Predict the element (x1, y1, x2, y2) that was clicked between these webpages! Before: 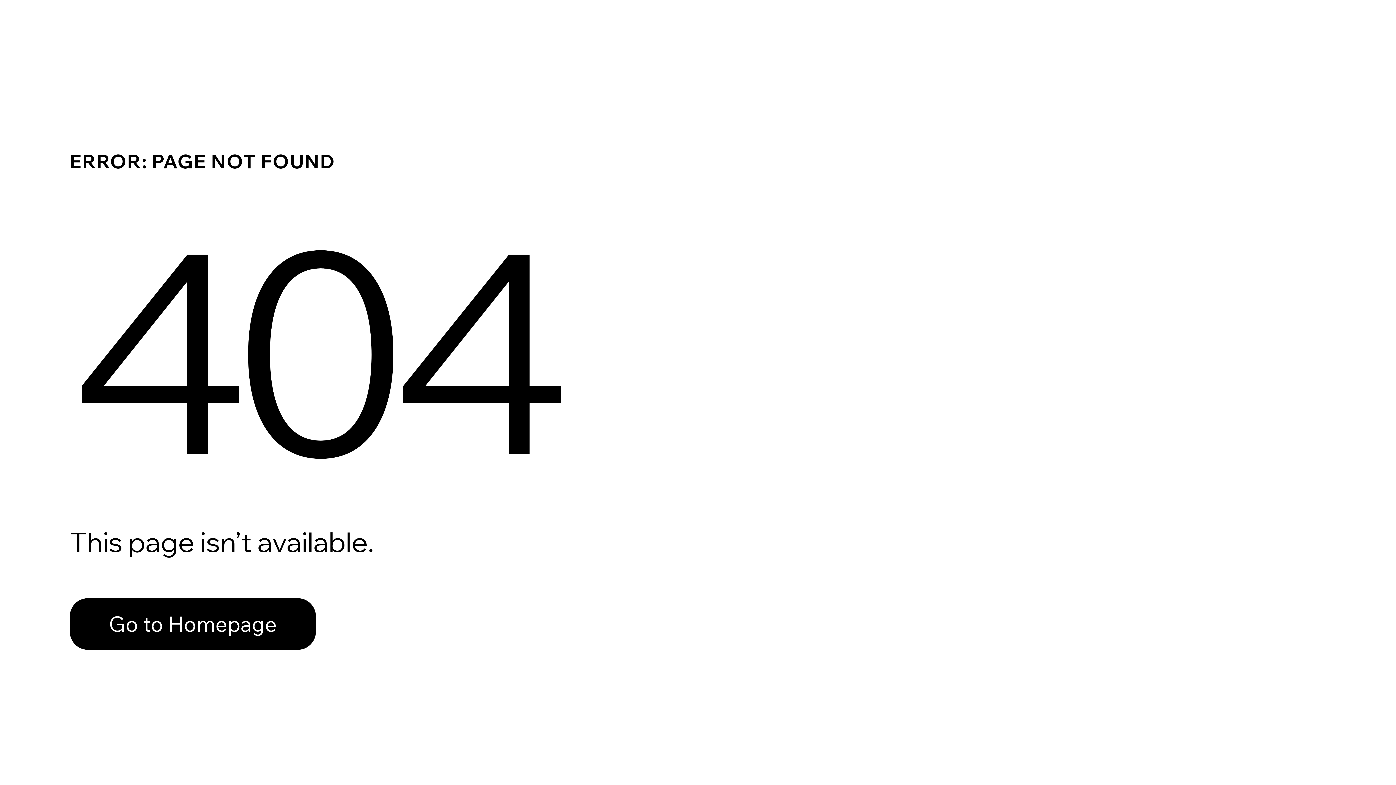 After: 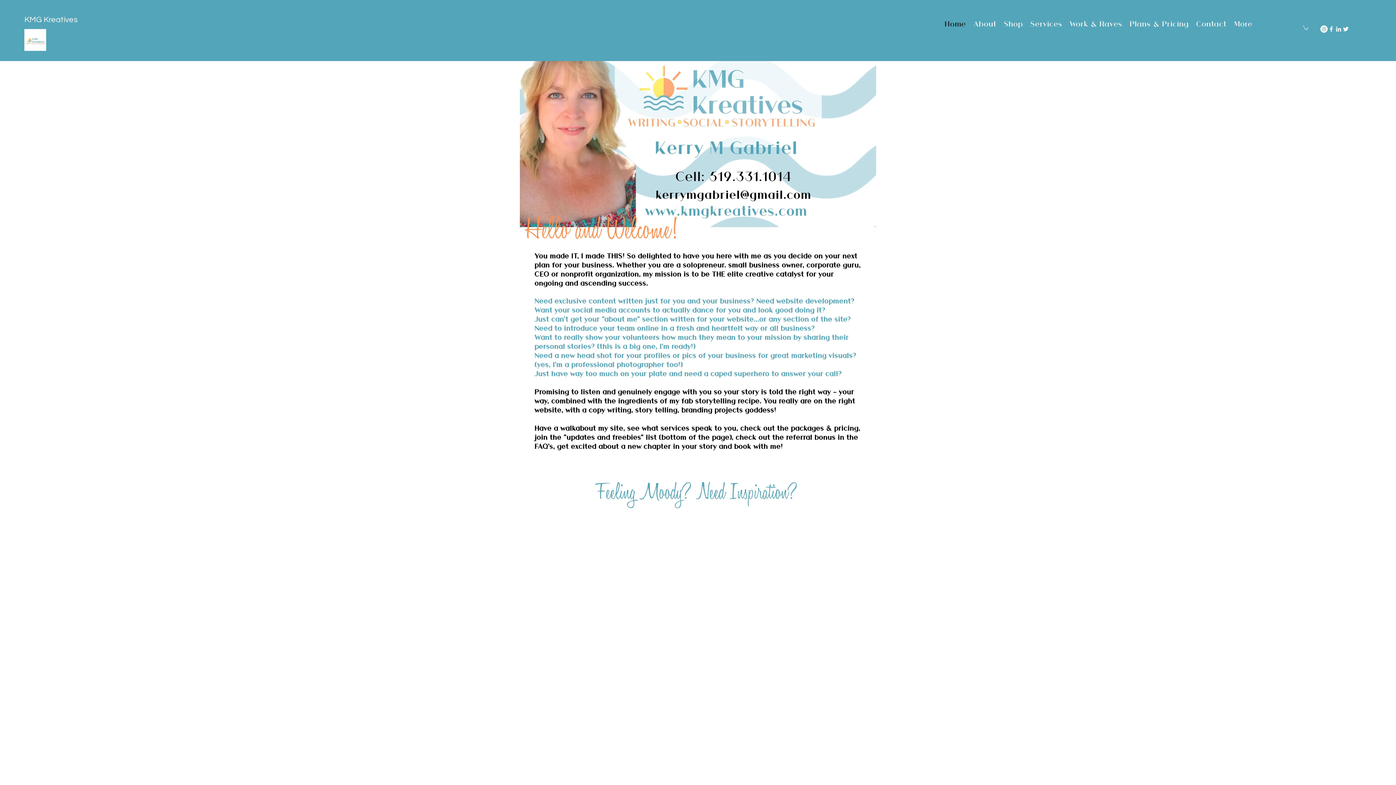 Action: label: Go to Homepage bbox: (69, 598, 316, 650)